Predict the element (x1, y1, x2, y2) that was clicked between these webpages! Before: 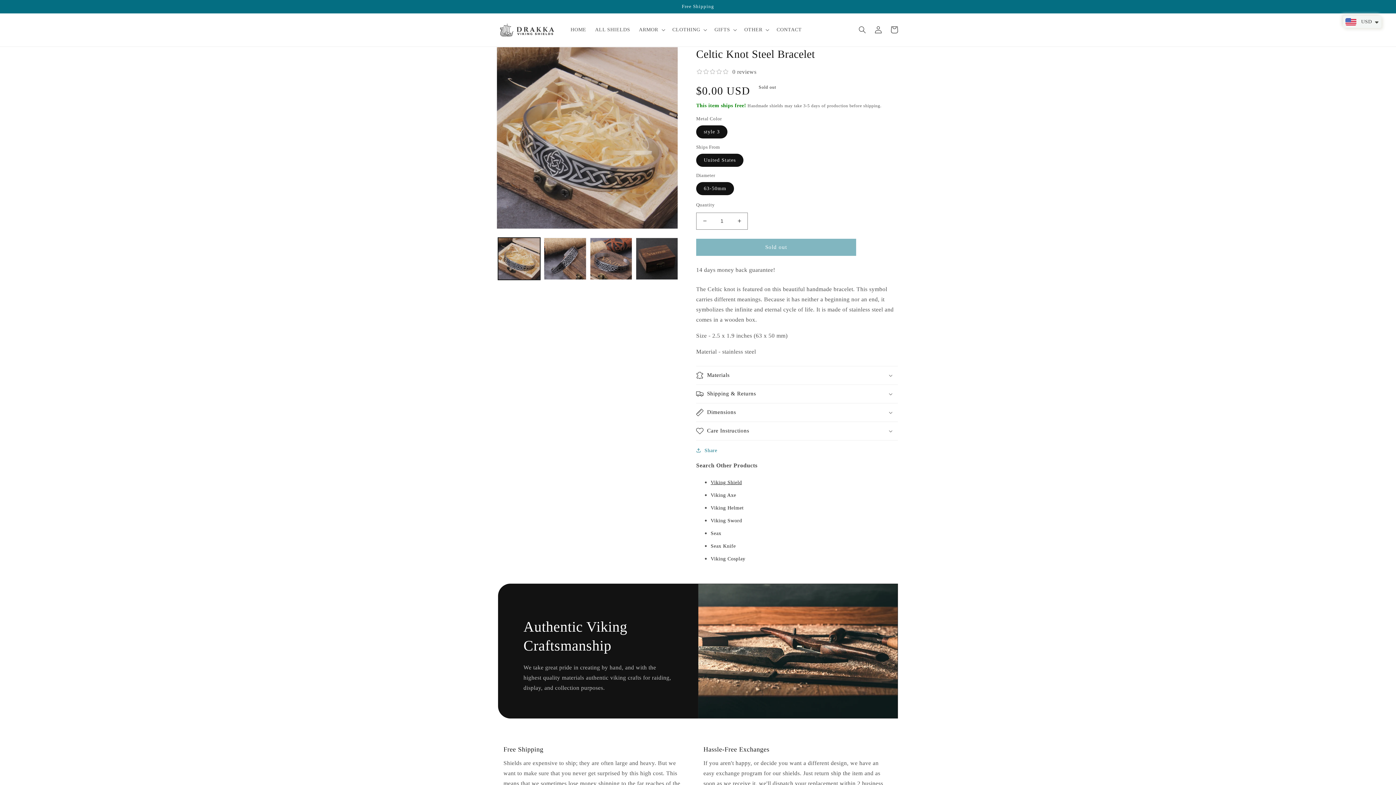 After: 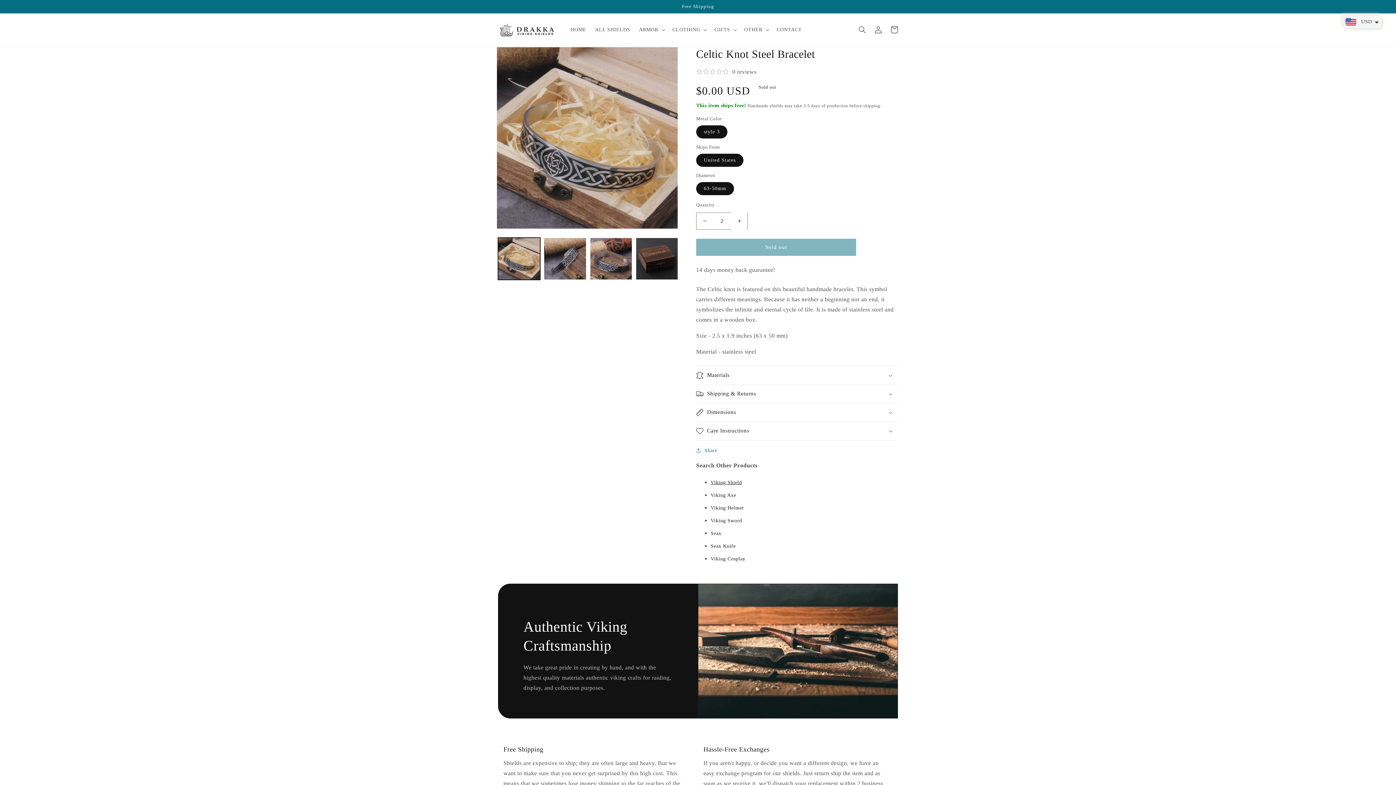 Action: bbox: (731, 212, 747, 229) label: Increase quantity for Celtic Knot Steel Bracelet